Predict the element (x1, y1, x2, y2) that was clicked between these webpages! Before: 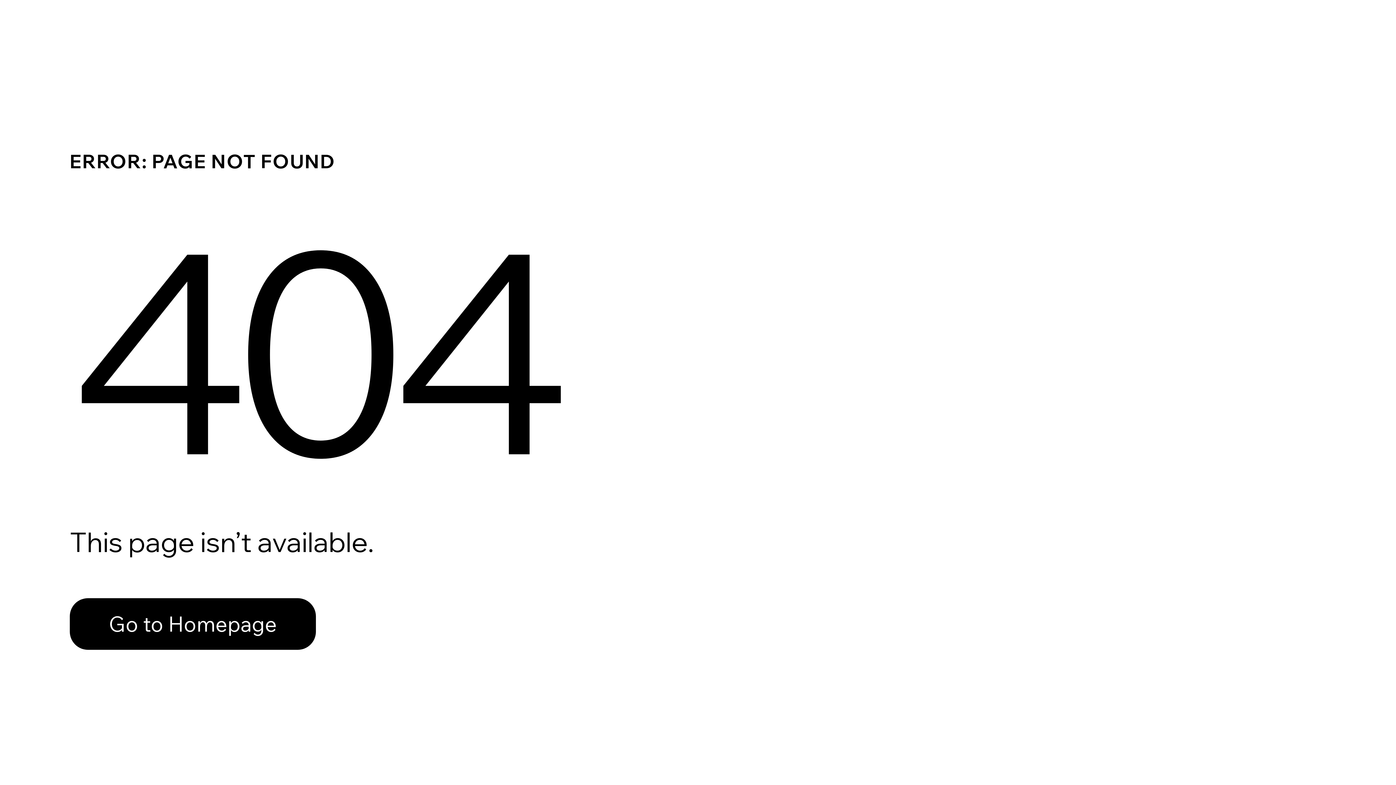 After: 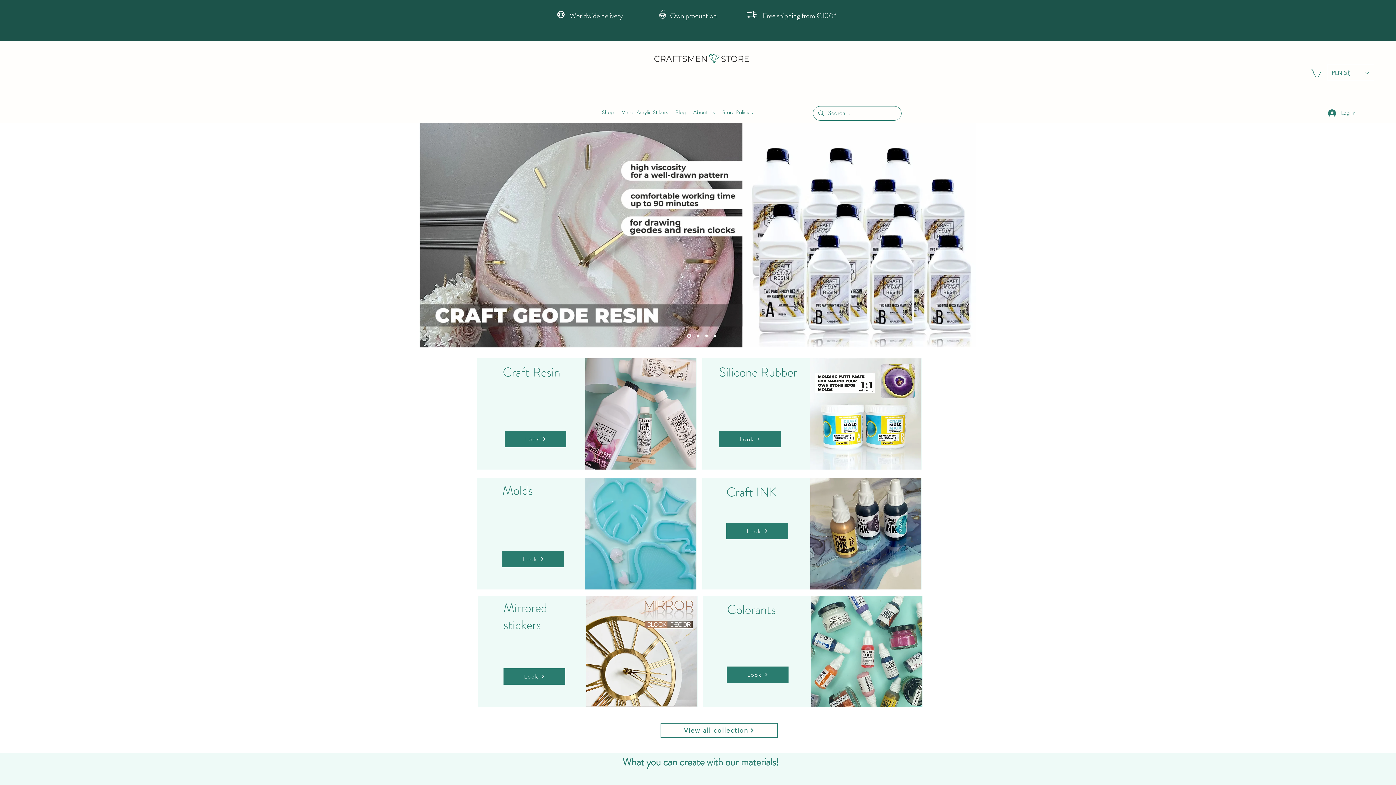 Action: bbox: (69, 582, 768, 659) label: Go to Homepage